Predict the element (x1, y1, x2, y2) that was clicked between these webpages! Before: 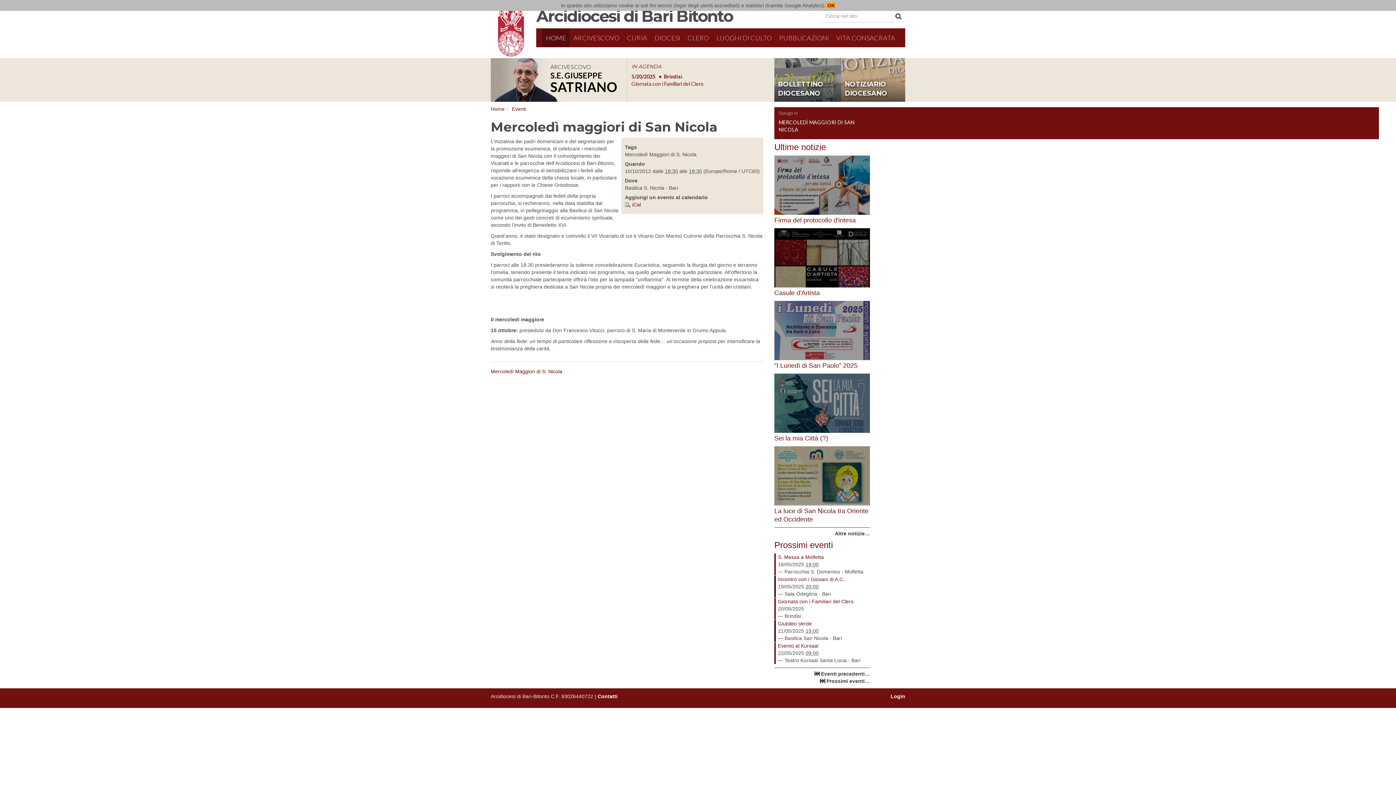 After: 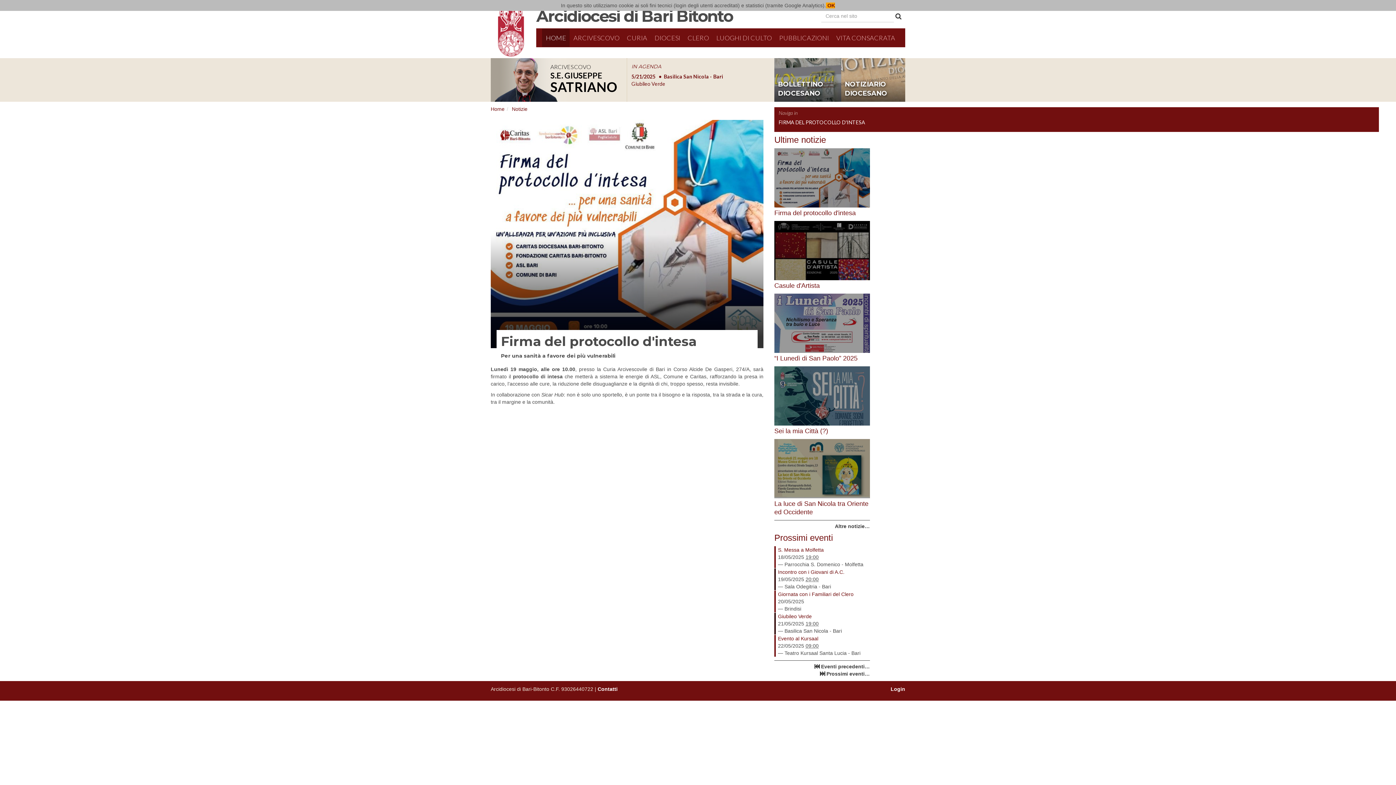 Action: bbox: (774, 155, 870, 224) label: Firma del protocollo d'intesa